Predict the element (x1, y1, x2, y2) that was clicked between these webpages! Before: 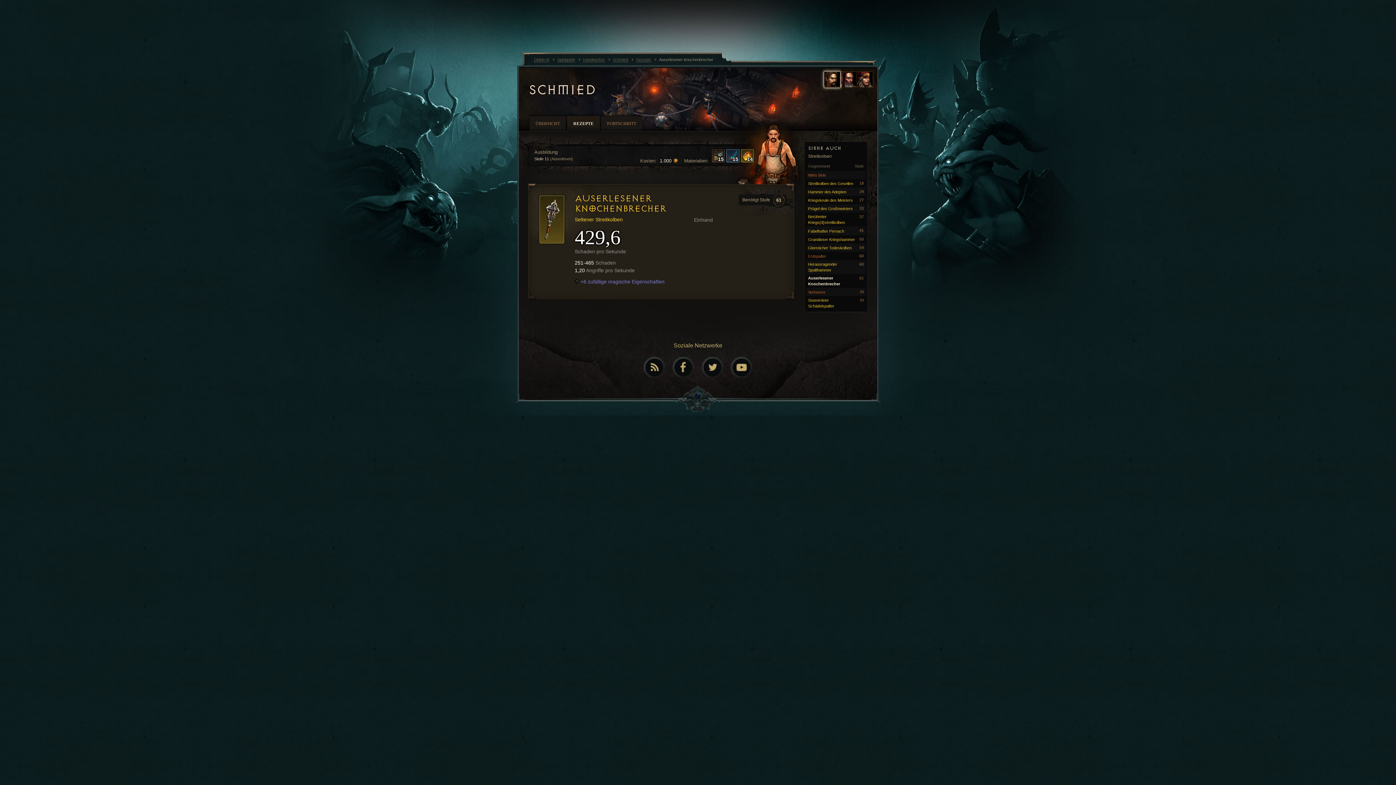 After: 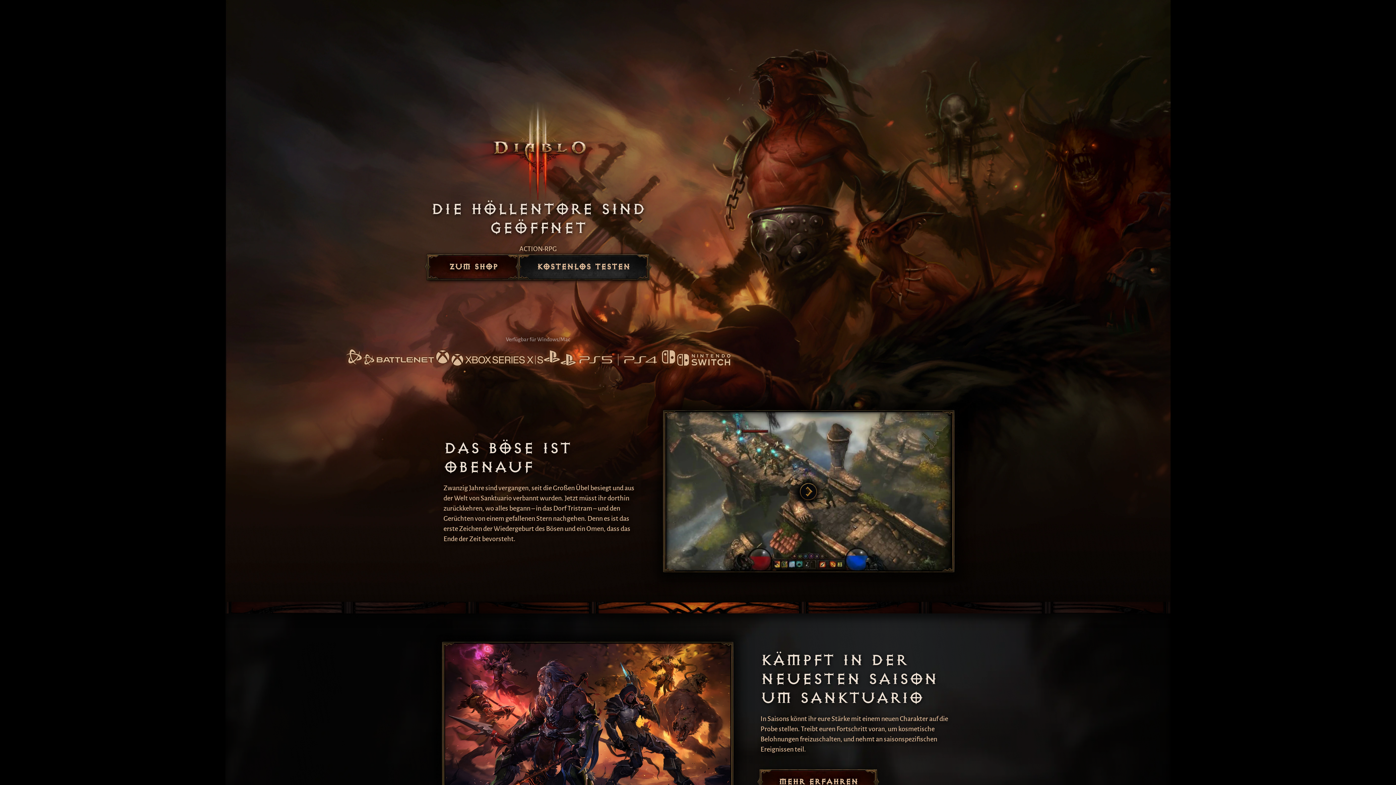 Action: bbox: (557, 56, 583, 62) label: Spielguide 